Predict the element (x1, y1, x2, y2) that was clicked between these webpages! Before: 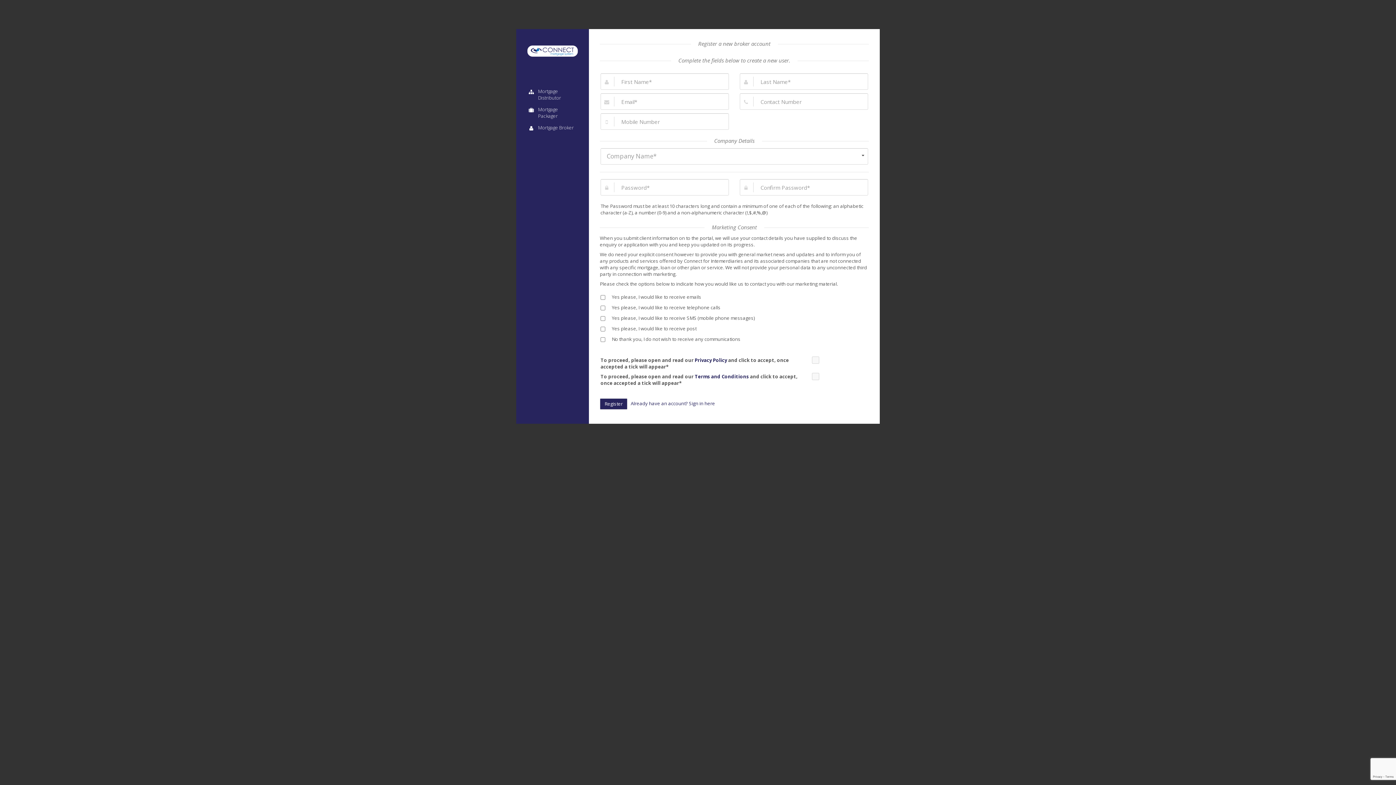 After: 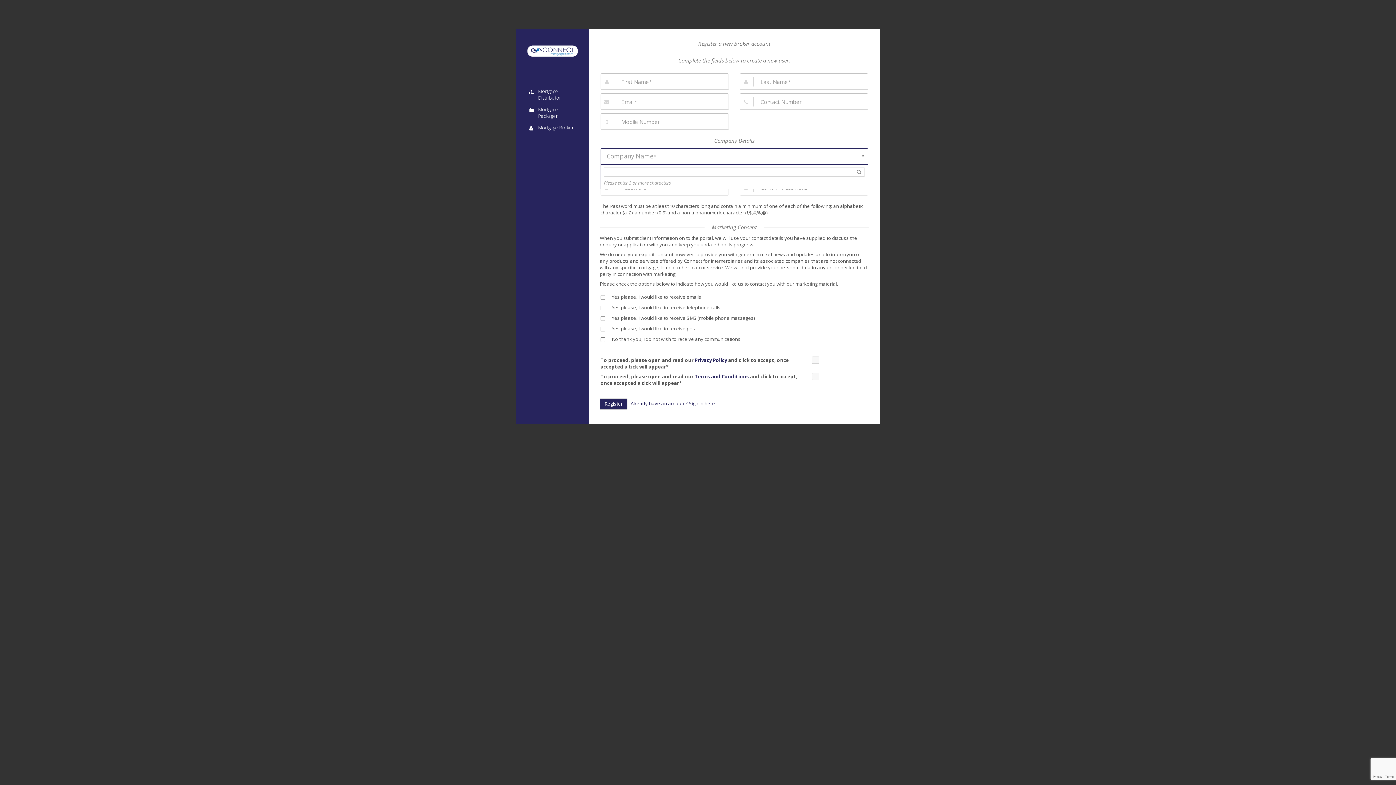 Action: bbox: (600, 148, 868, 164) label: Company Name*